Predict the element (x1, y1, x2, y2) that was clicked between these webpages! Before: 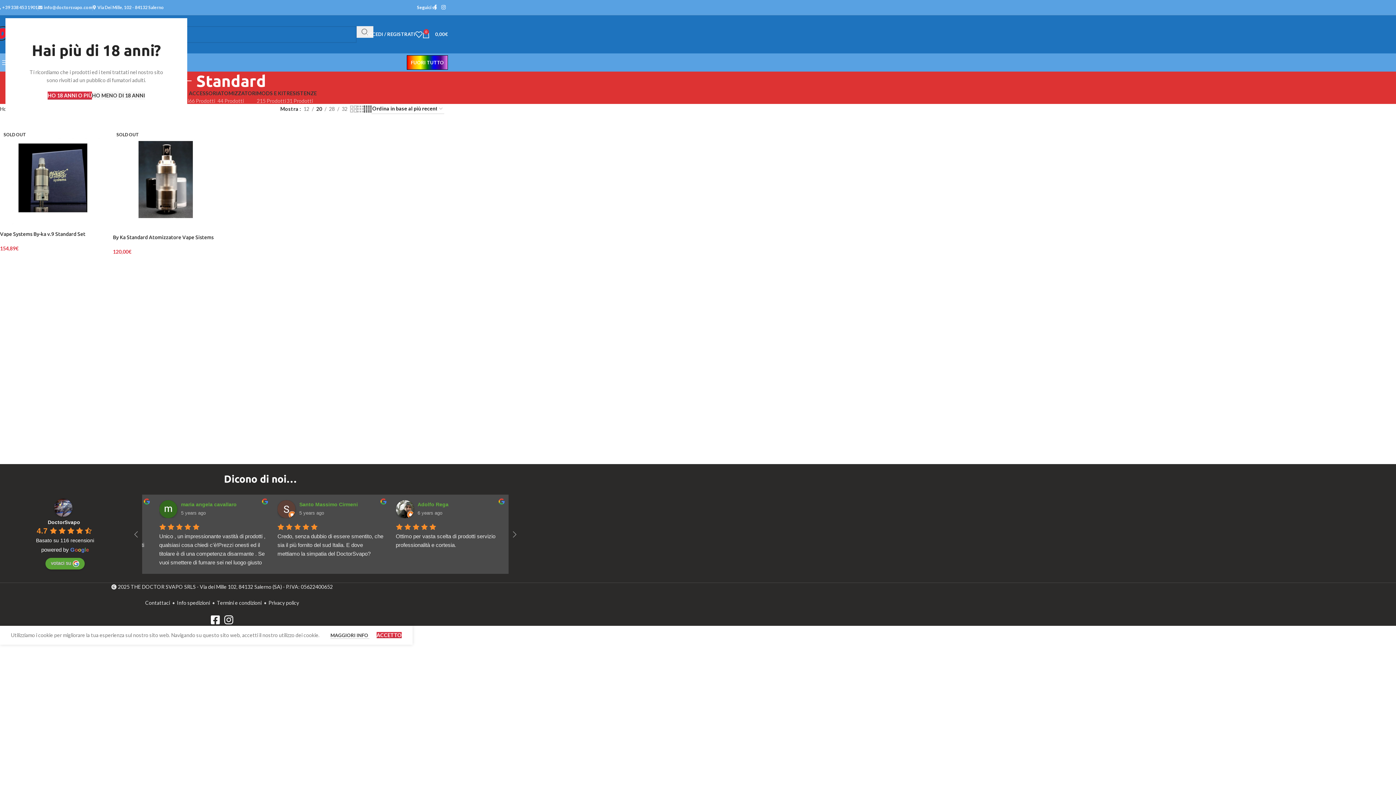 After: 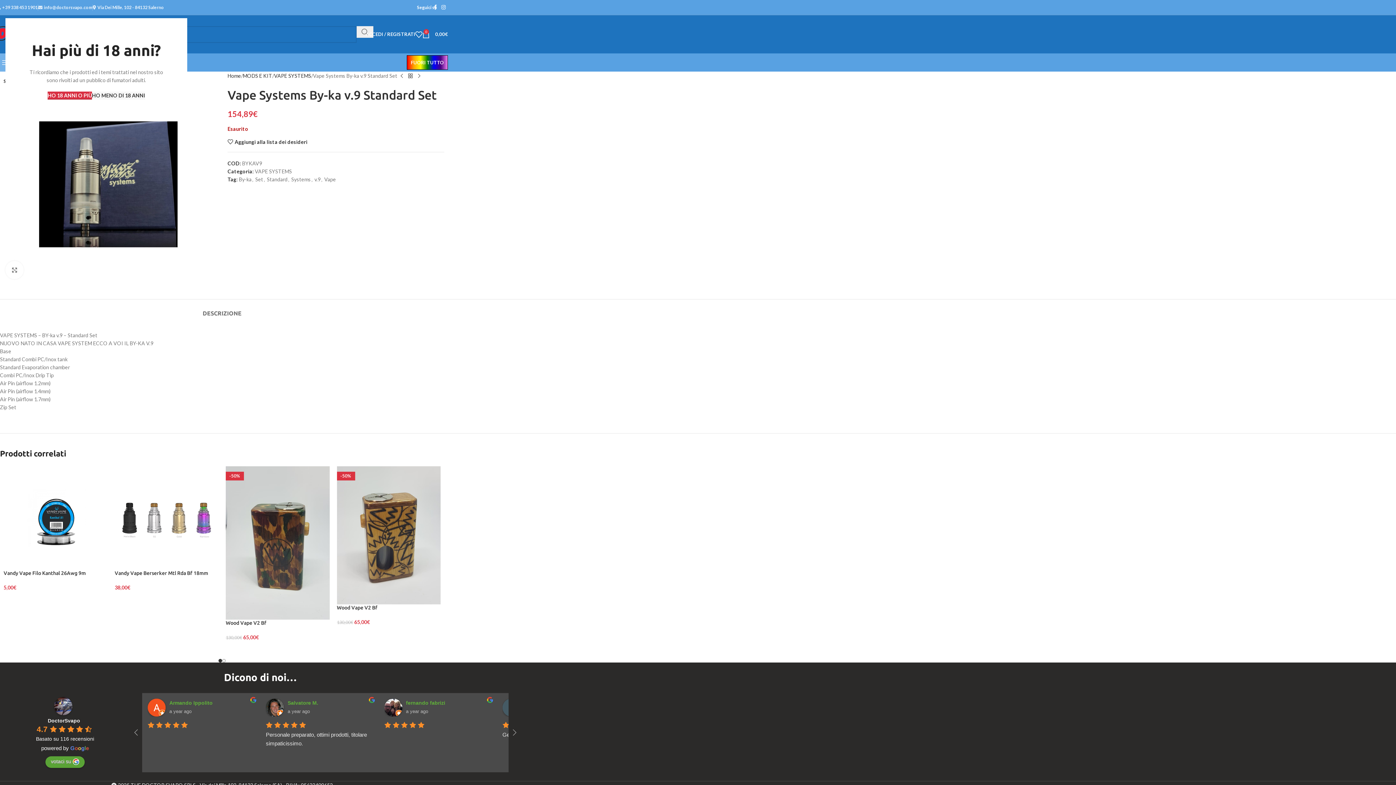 Action: bbox: (0, 125, 105, 230) label: Vape Systems By-ka v.9 Standard Set